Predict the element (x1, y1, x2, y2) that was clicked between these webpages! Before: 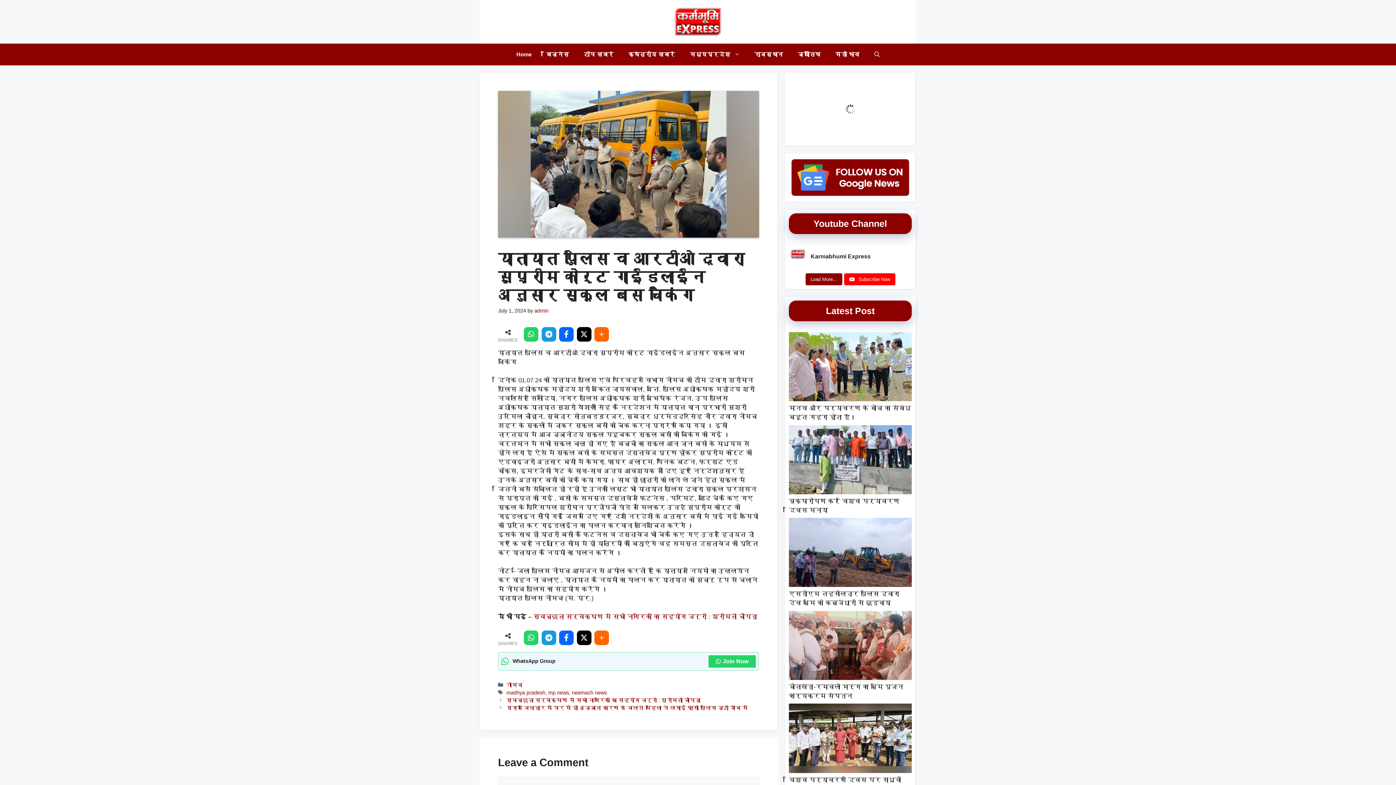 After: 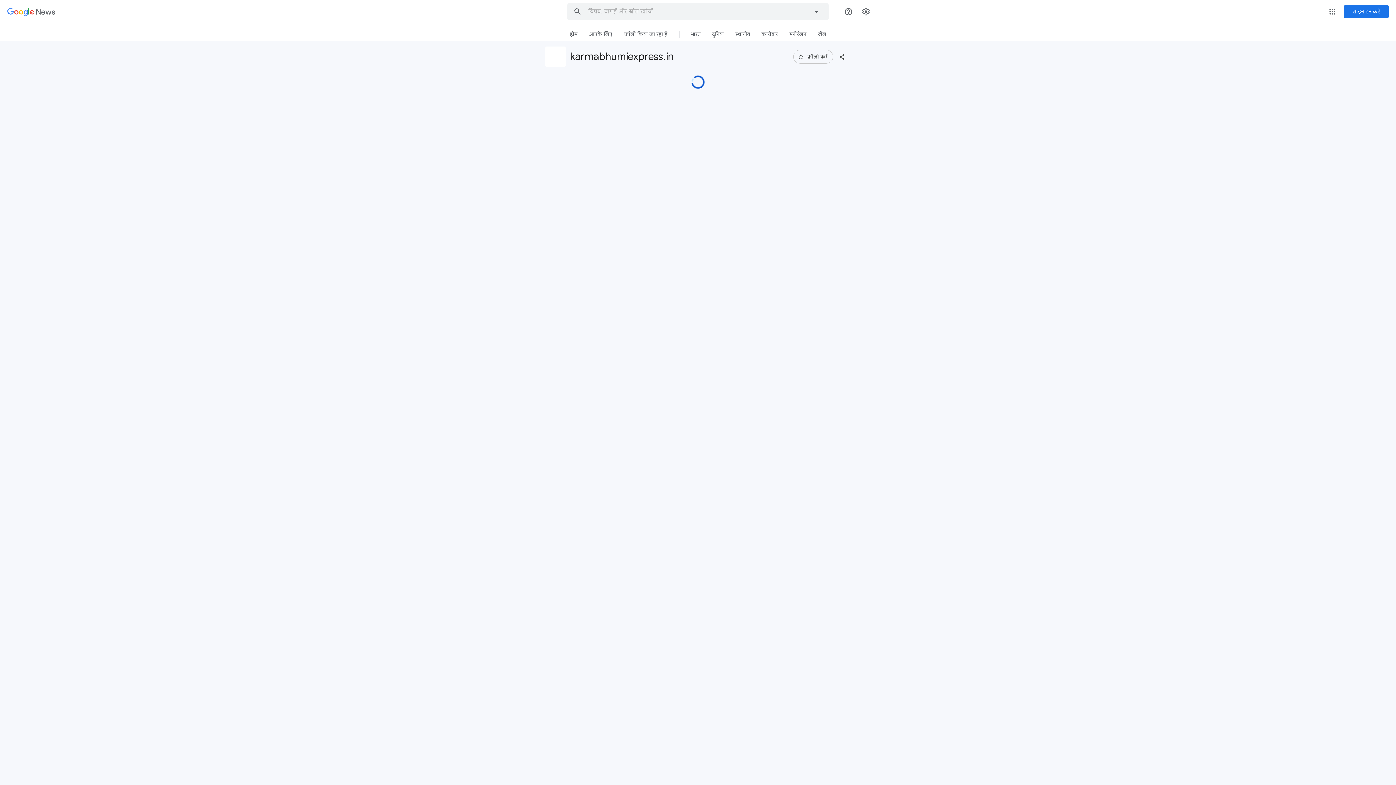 Action: bbox: (789, 190, 912, 197)